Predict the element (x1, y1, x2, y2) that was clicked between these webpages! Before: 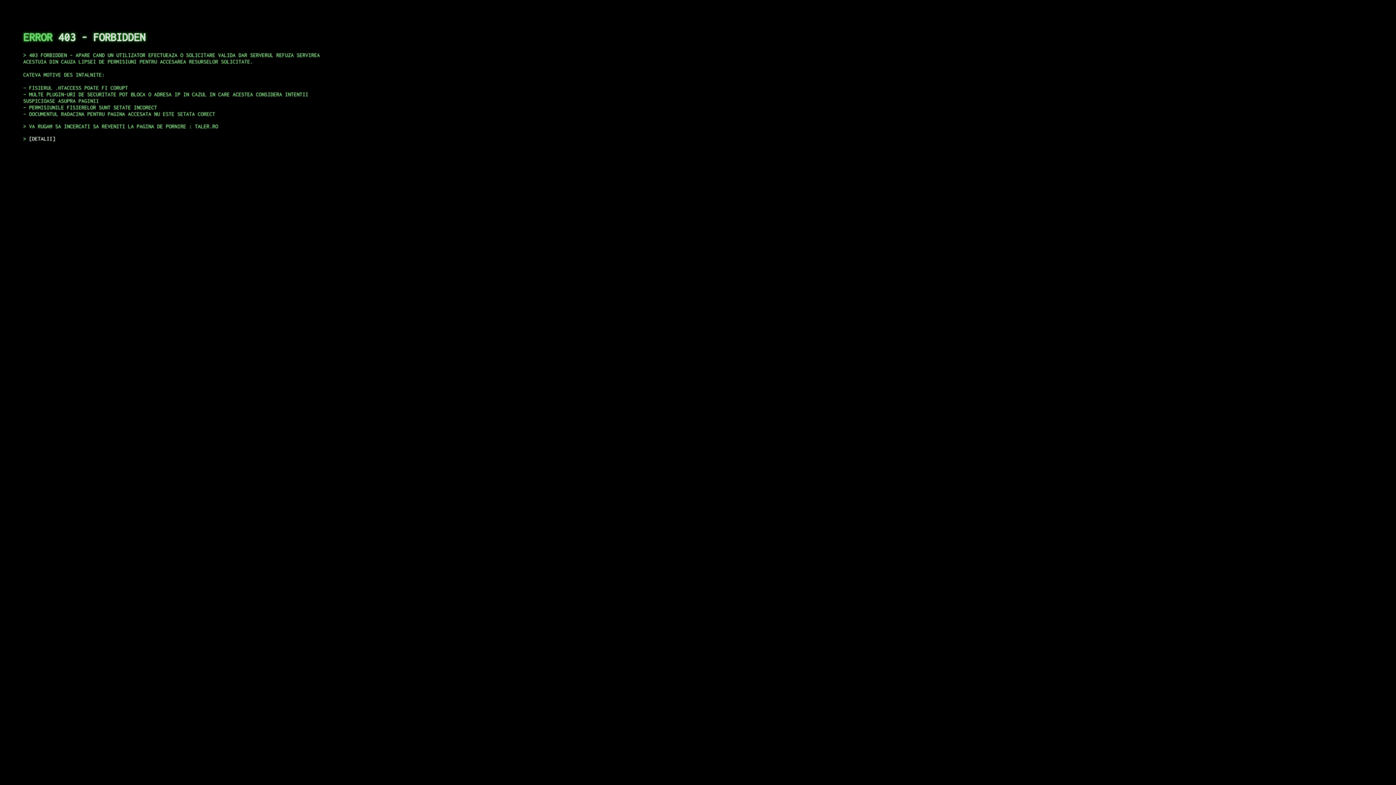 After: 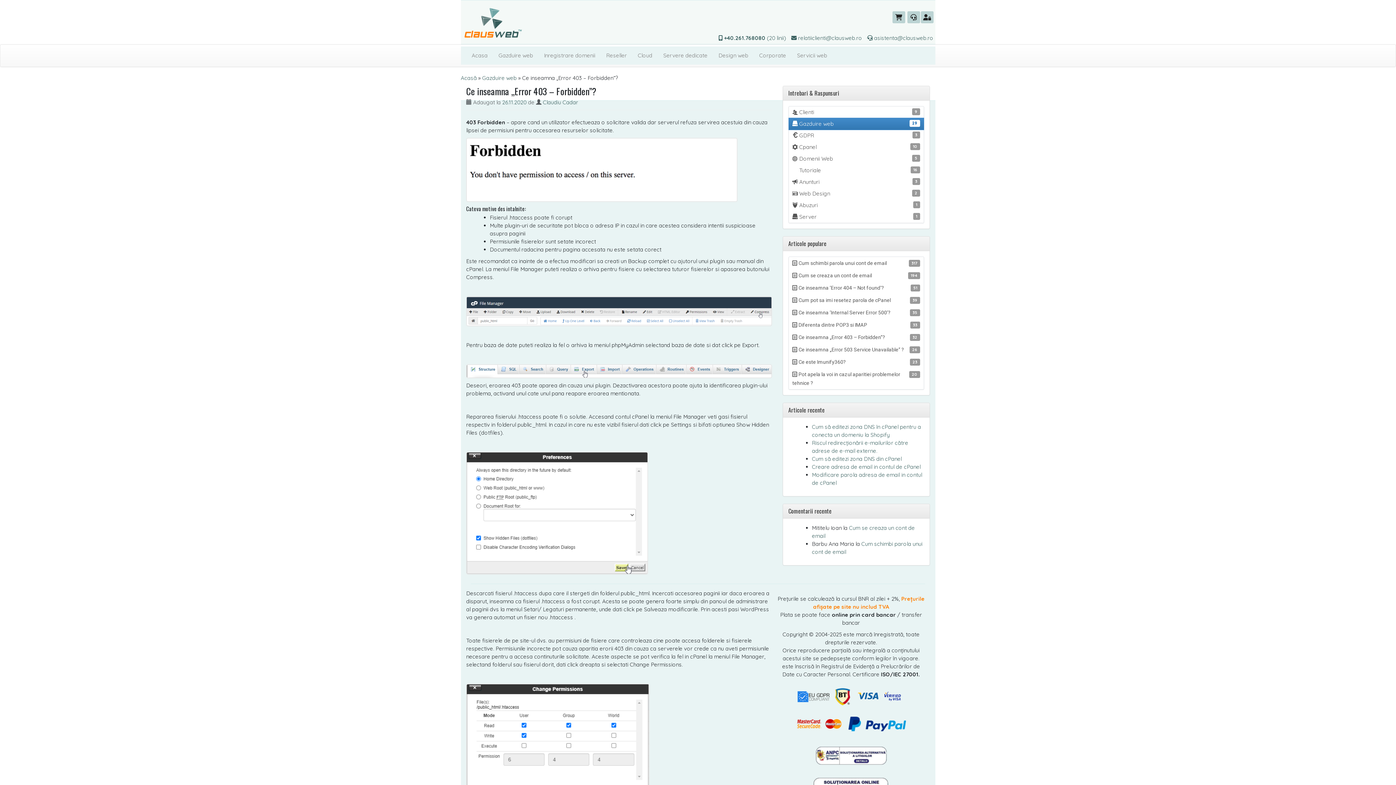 Action: bbox: (29, 135, 55, 141) label: DETALII